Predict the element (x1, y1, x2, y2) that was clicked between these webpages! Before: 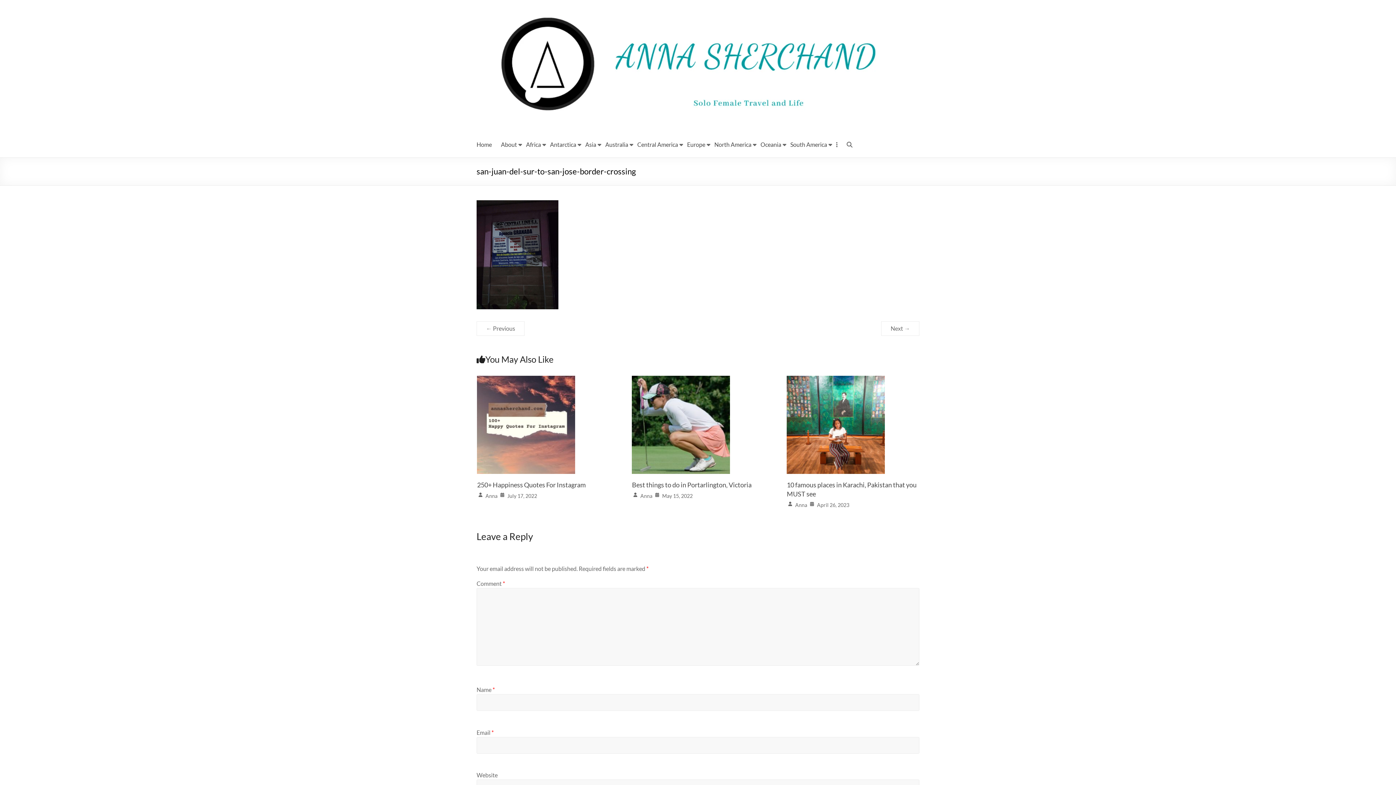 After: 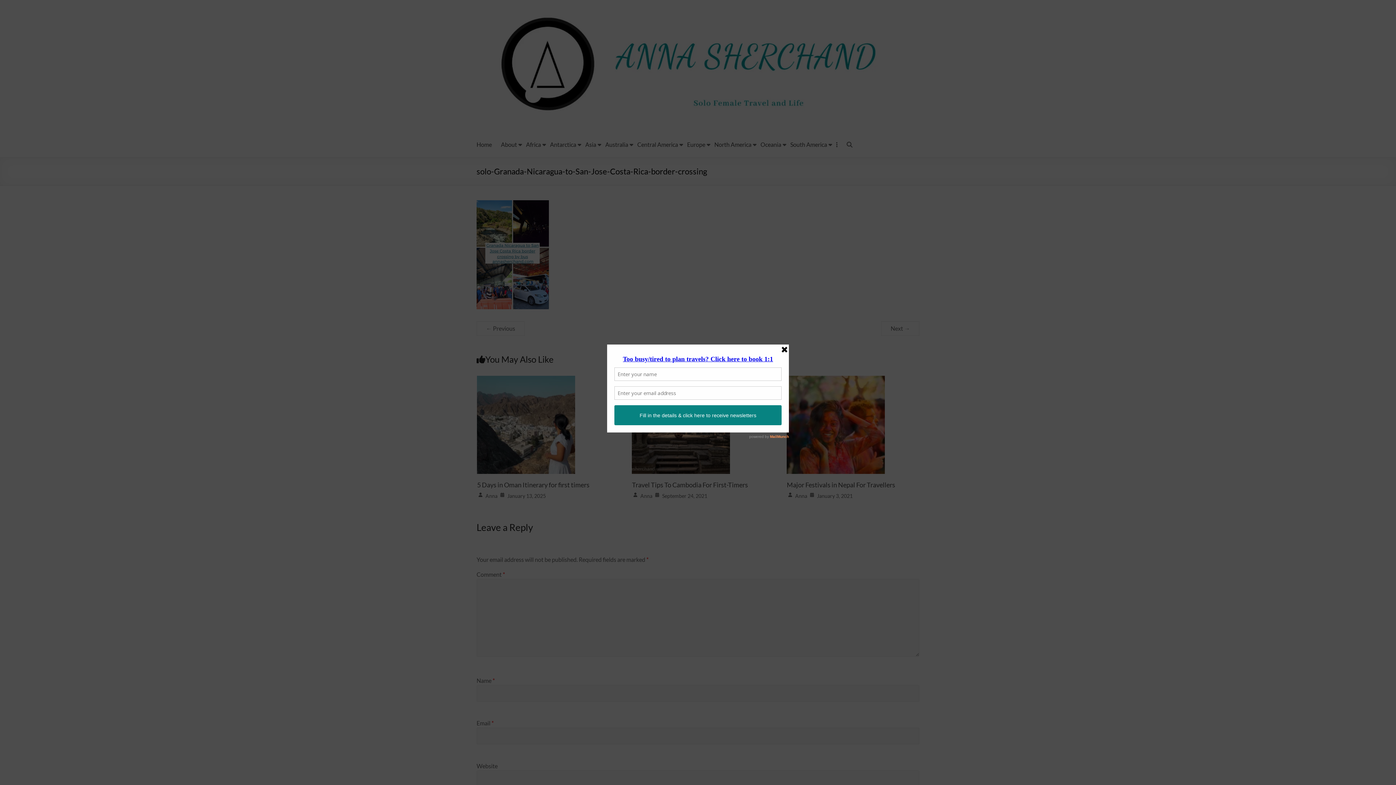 Action: label: ← Previous bbox: (476, 321, 524, 336)